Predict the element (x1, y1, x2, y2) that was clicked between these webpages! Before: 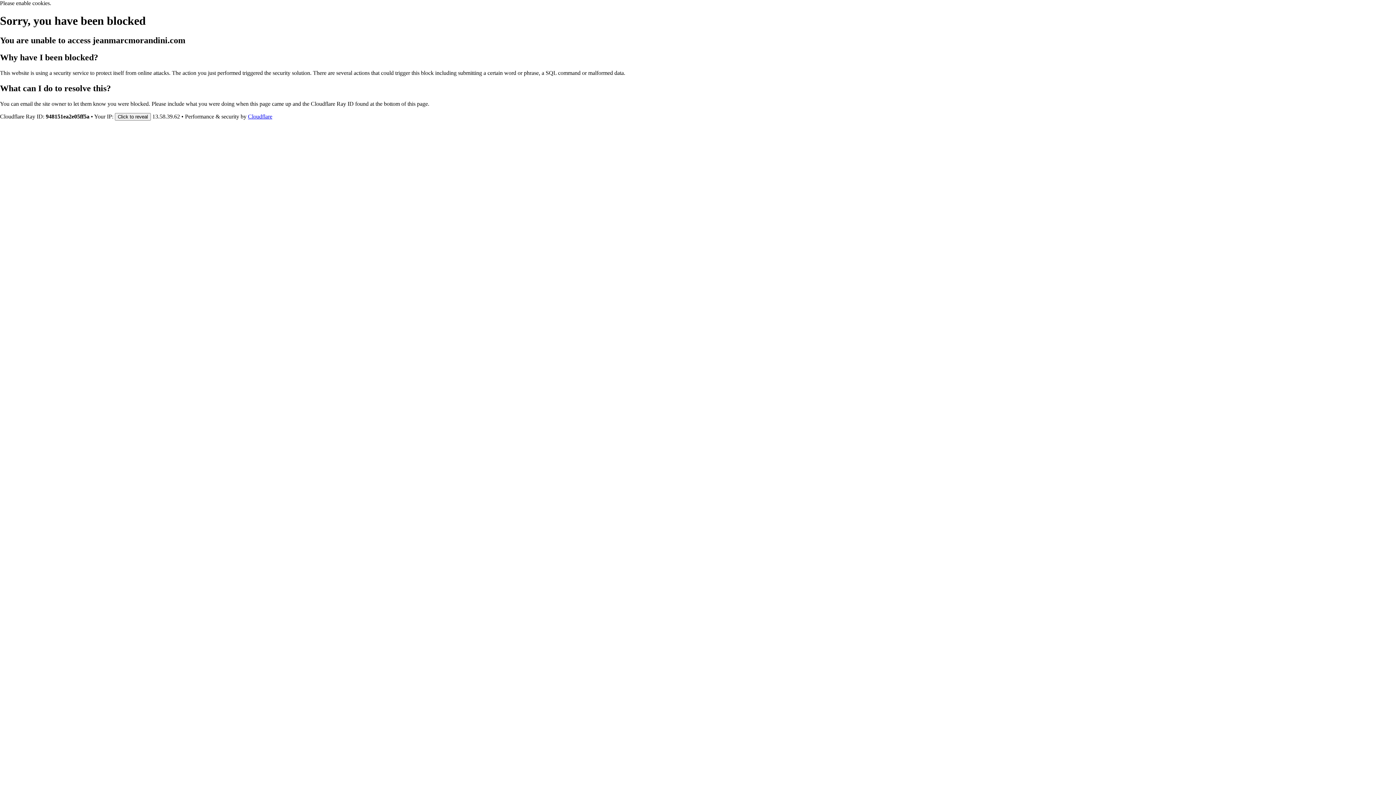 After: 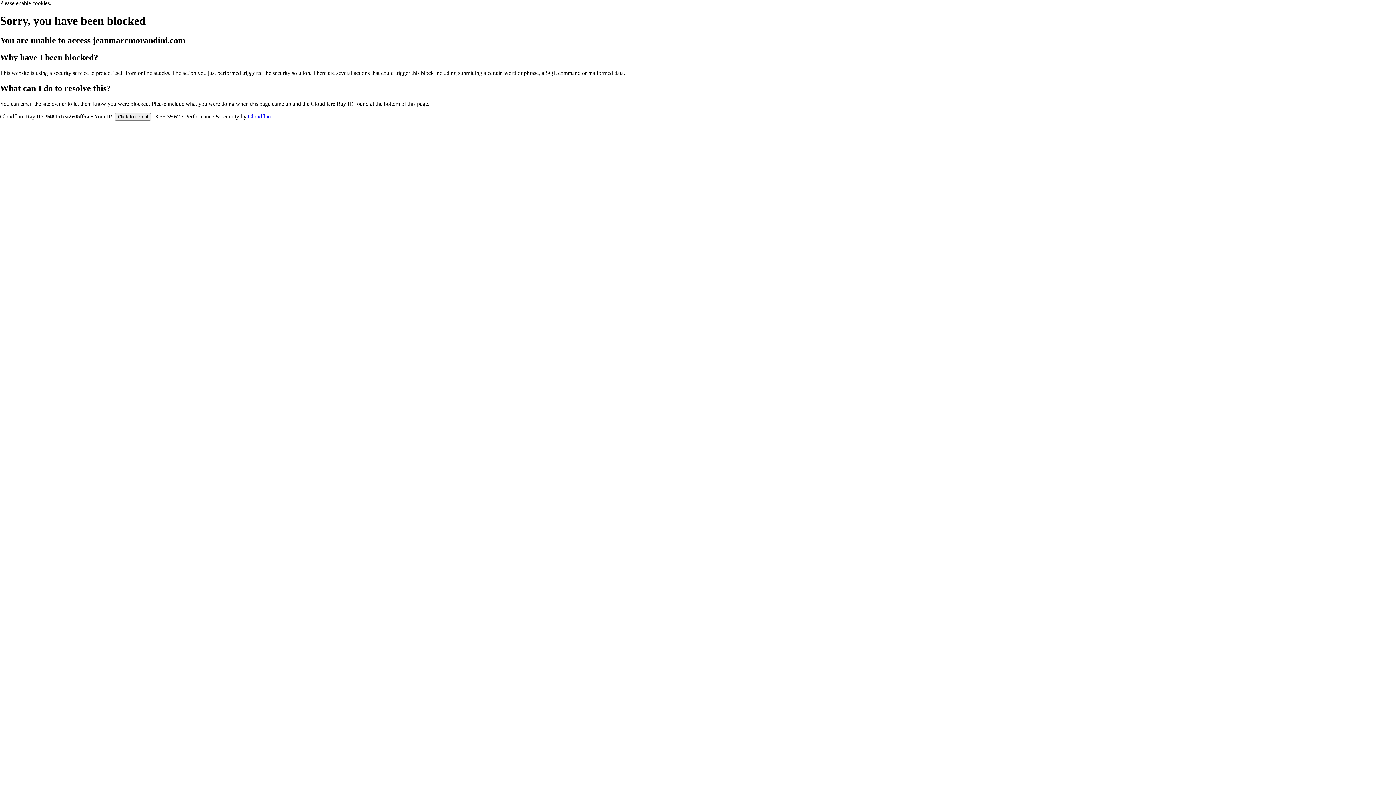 Action: bbox: (248, 113, 272, 119) label: Cloudflare